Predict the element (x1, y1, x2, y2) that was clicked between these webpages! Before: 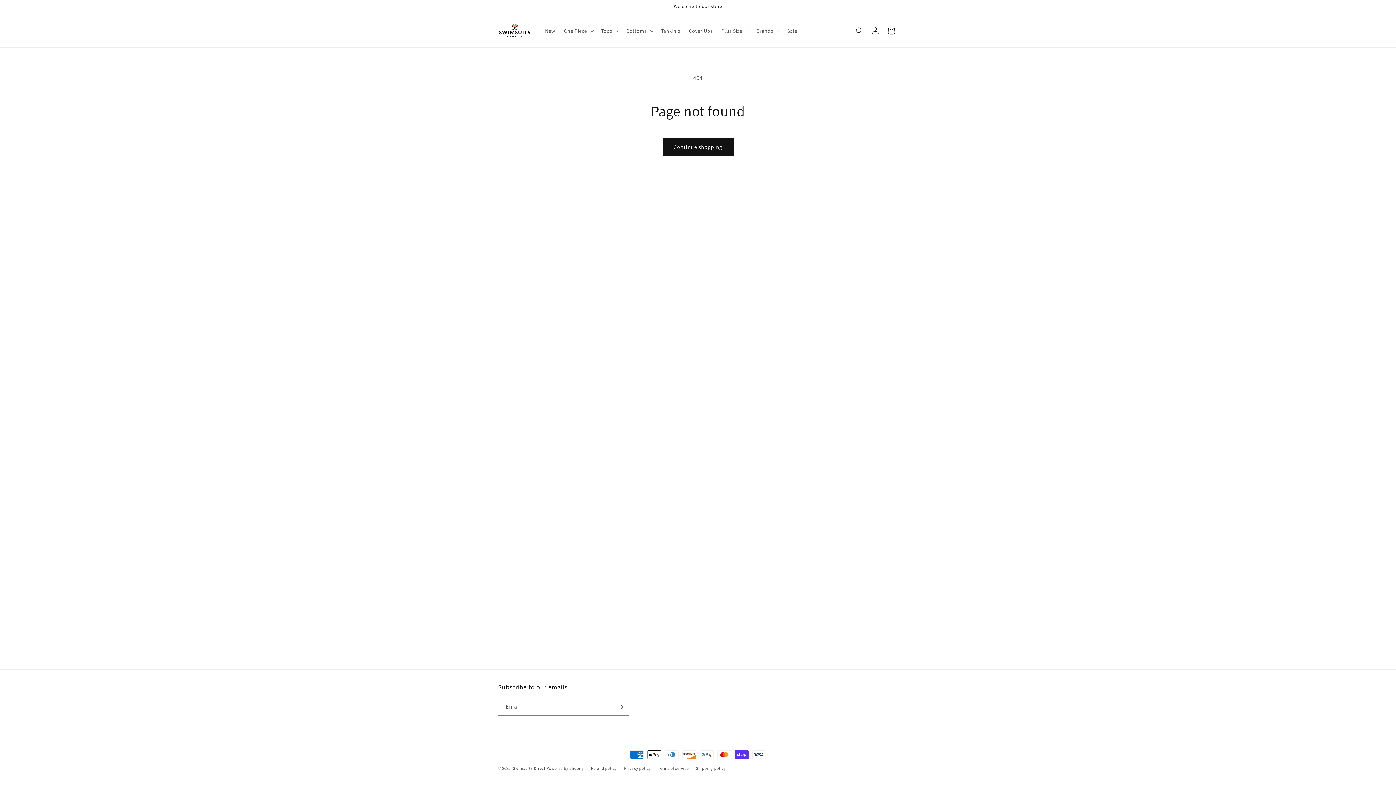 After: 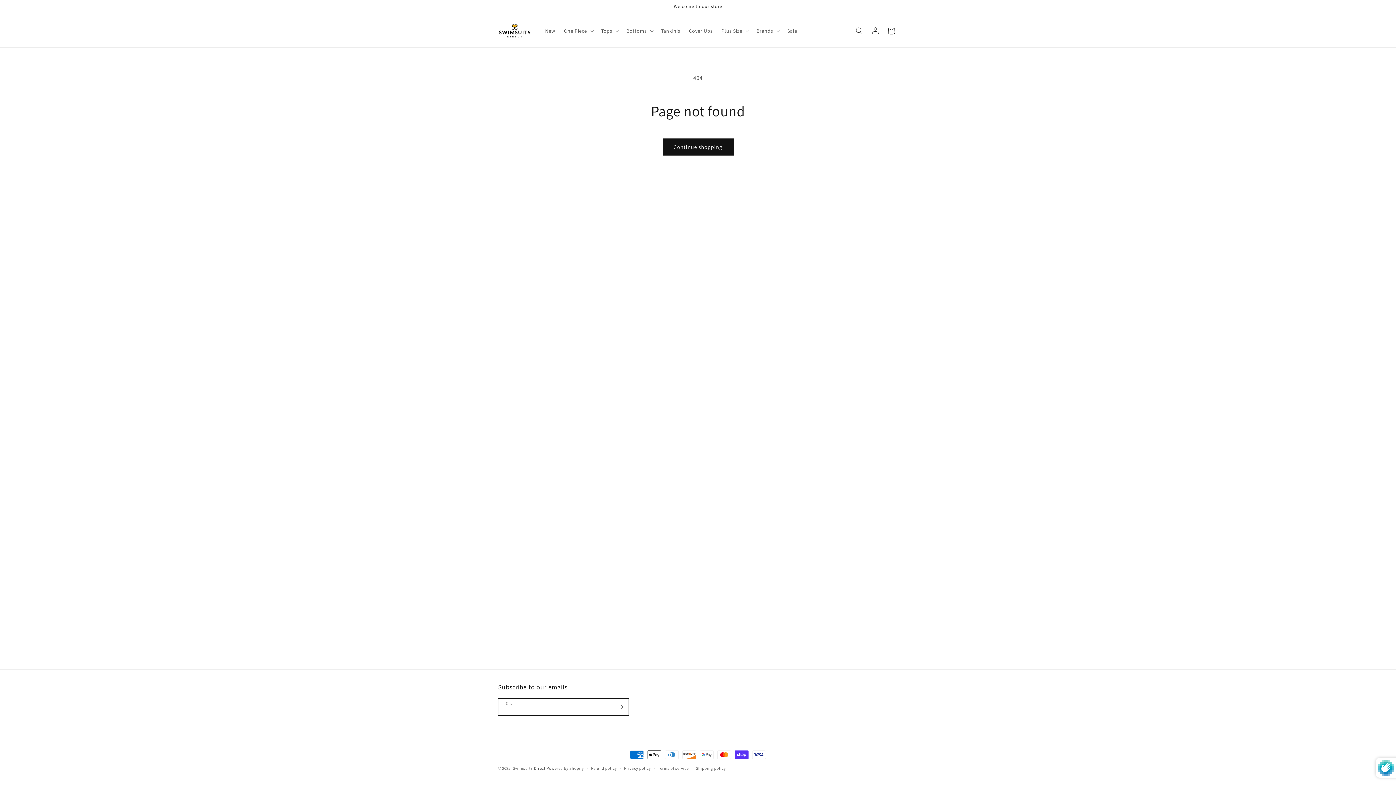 Action: bbox: (612, 698, 628, 716) label: Subscribe